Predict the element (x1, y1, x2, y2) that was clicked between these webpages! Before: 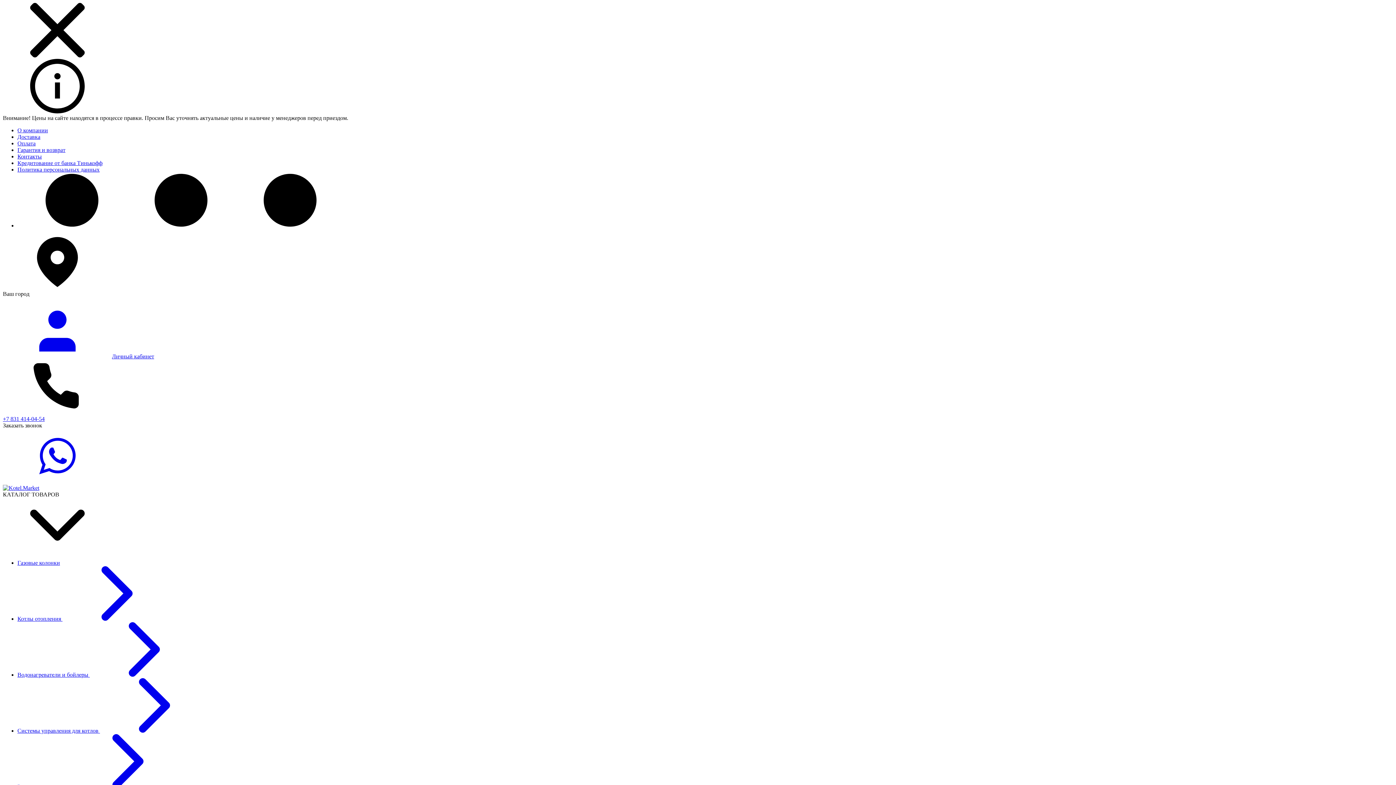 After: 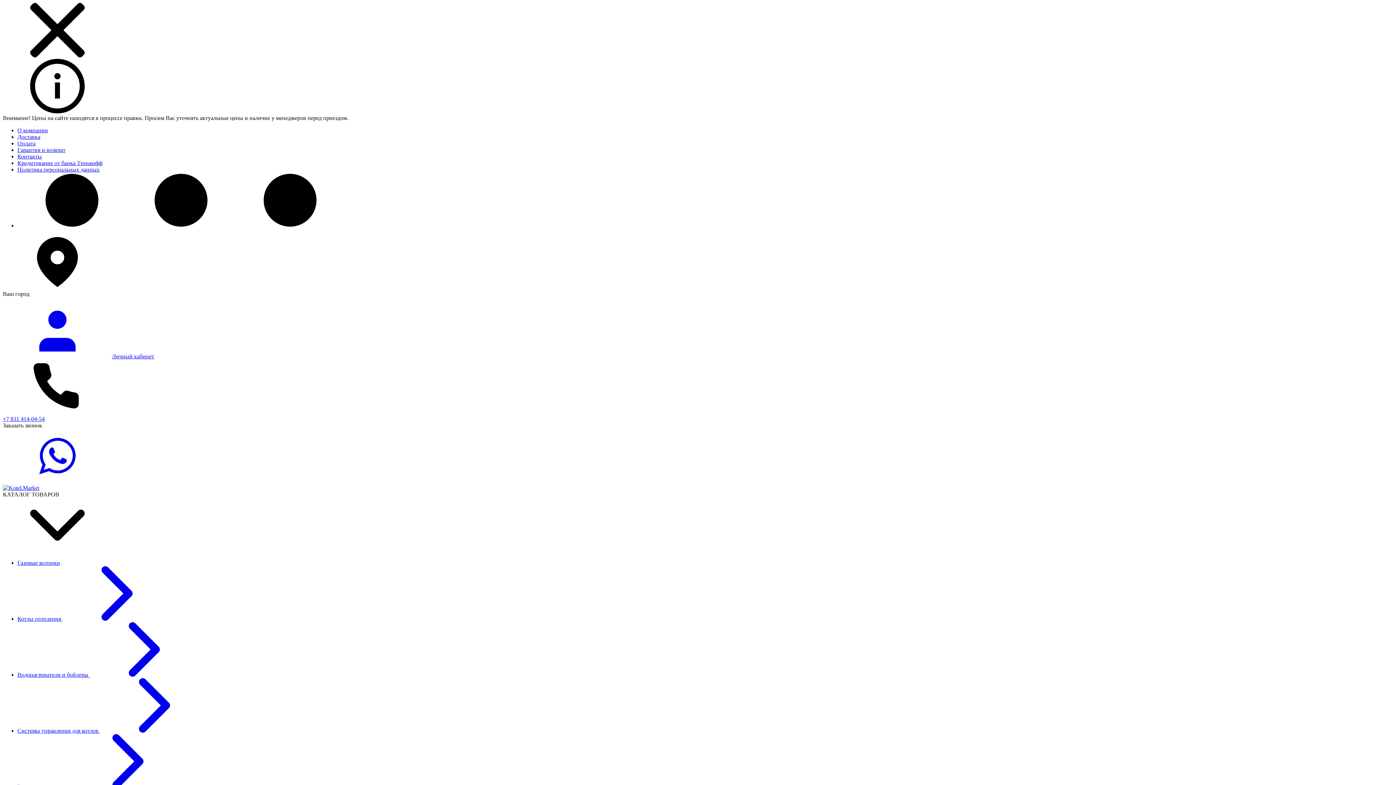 Action: label: Системы управления для котлов  bbox: (17, 728, 209, 734)